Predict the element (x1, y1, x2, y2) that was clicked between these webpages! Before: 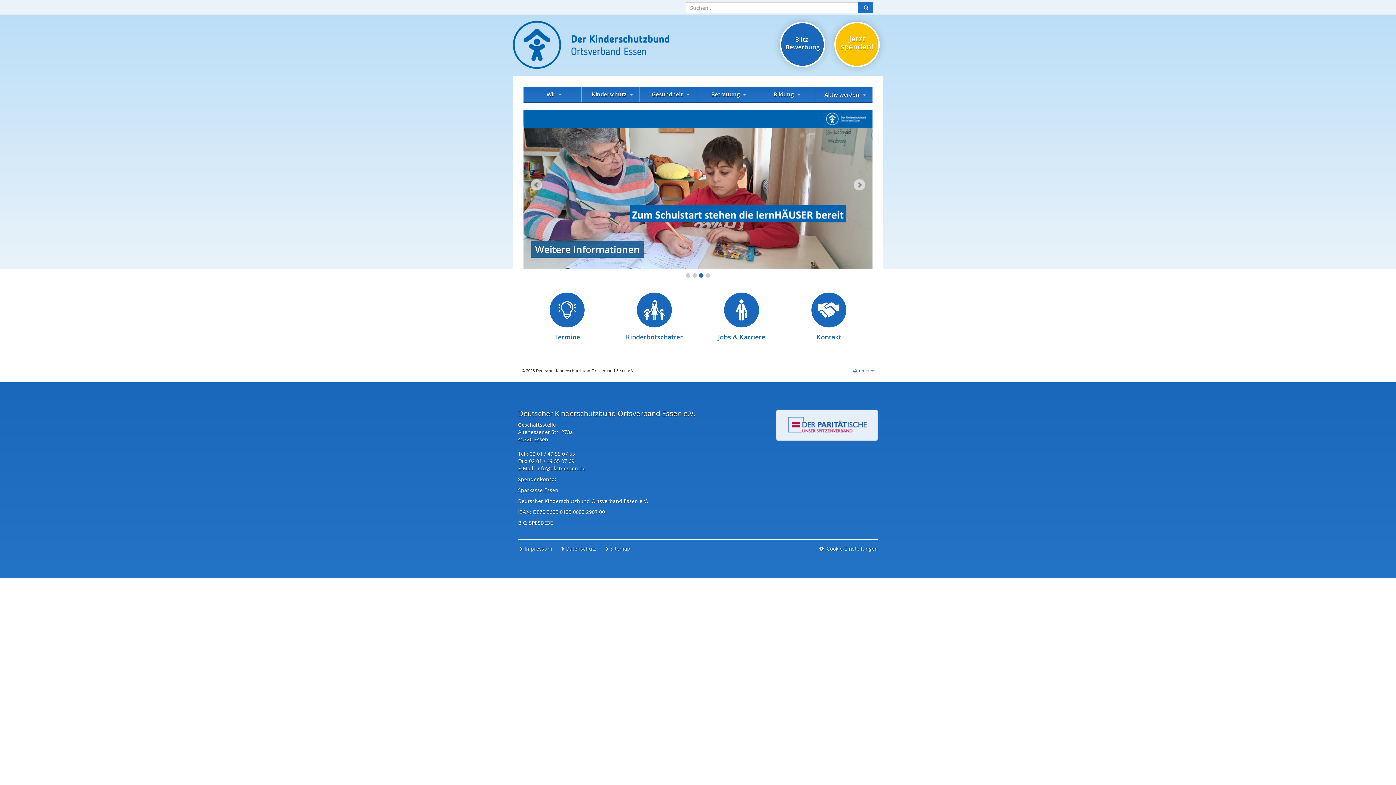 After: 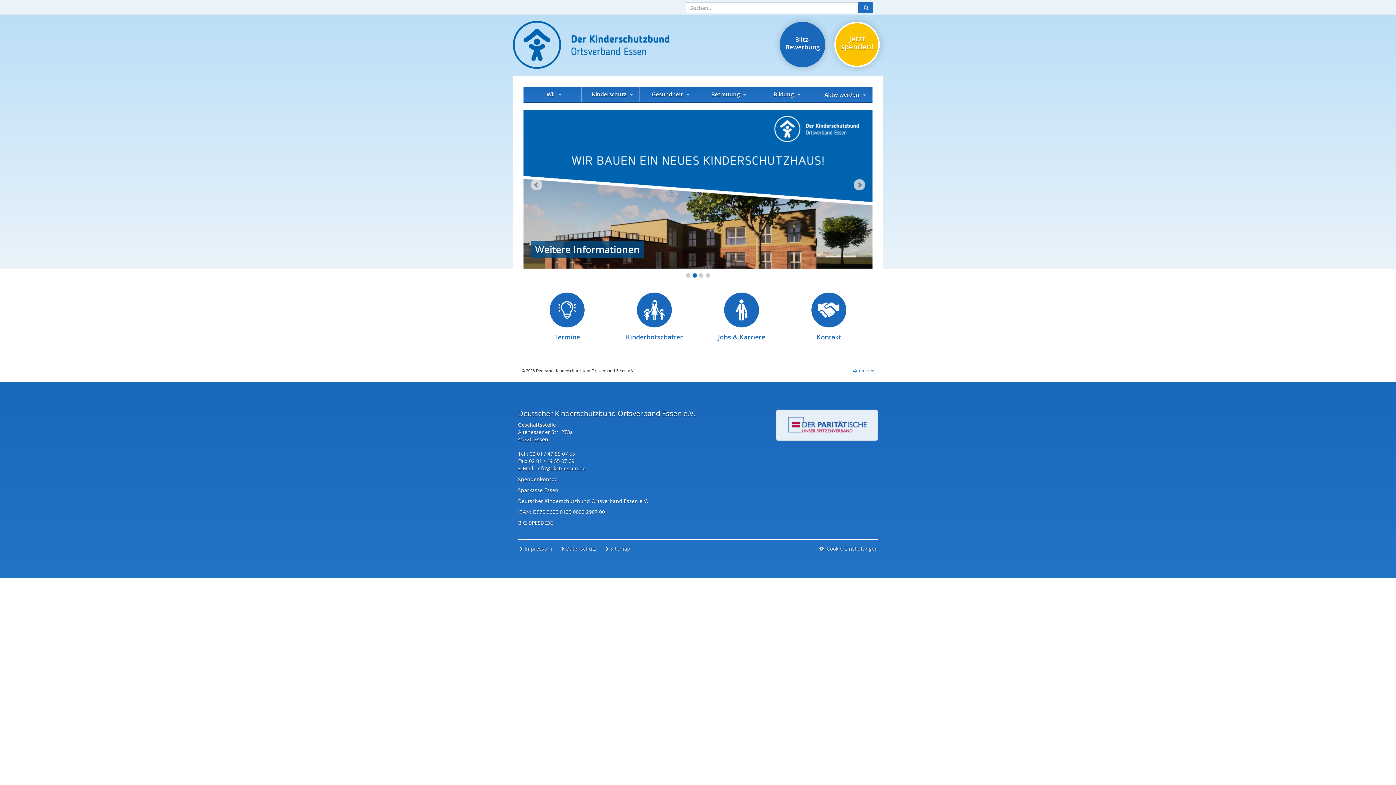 Action: bbox: (780, 21, 825, 67) label: Blitz-Bewerbung